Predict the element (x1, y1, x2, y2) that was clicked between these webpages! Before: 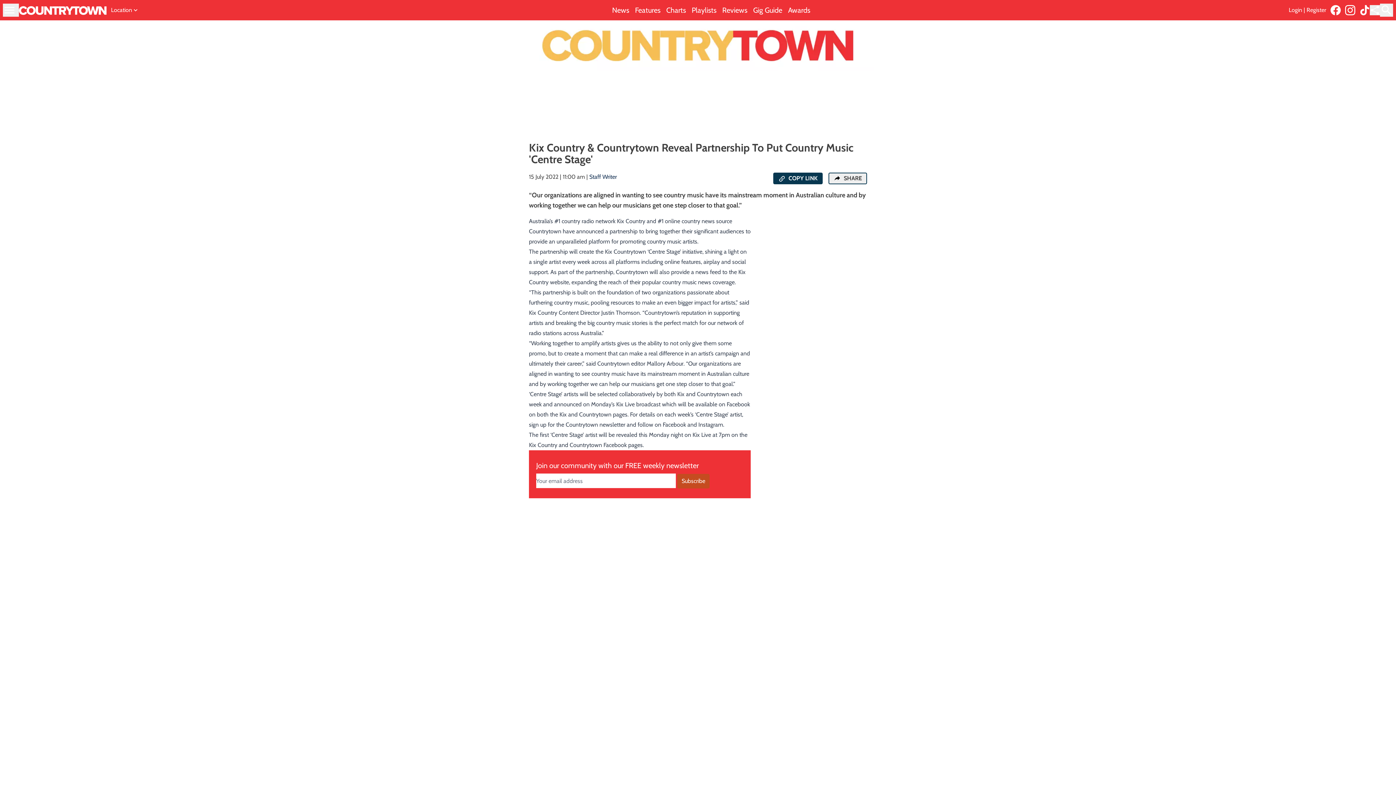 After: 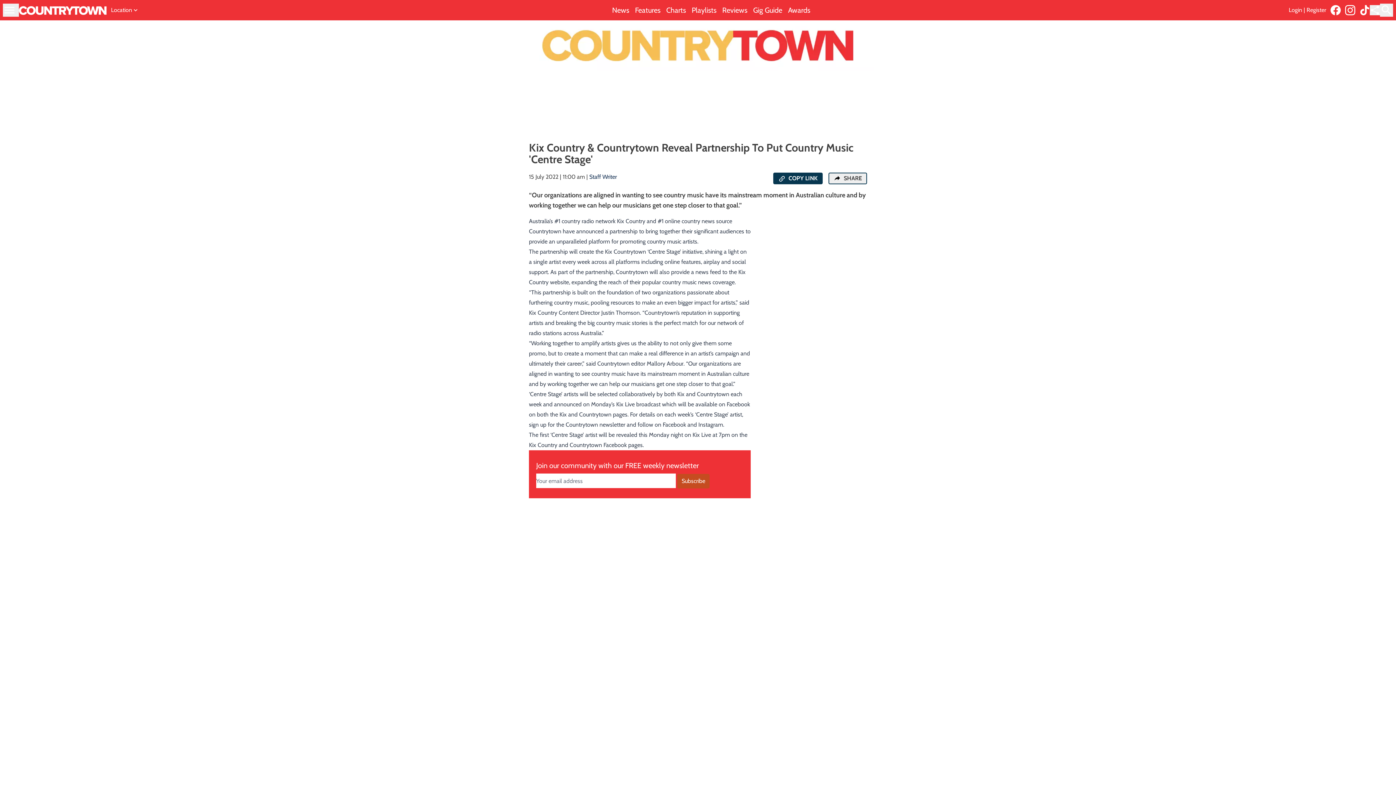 Action: bbox: (1330, 5, 1345, 15)